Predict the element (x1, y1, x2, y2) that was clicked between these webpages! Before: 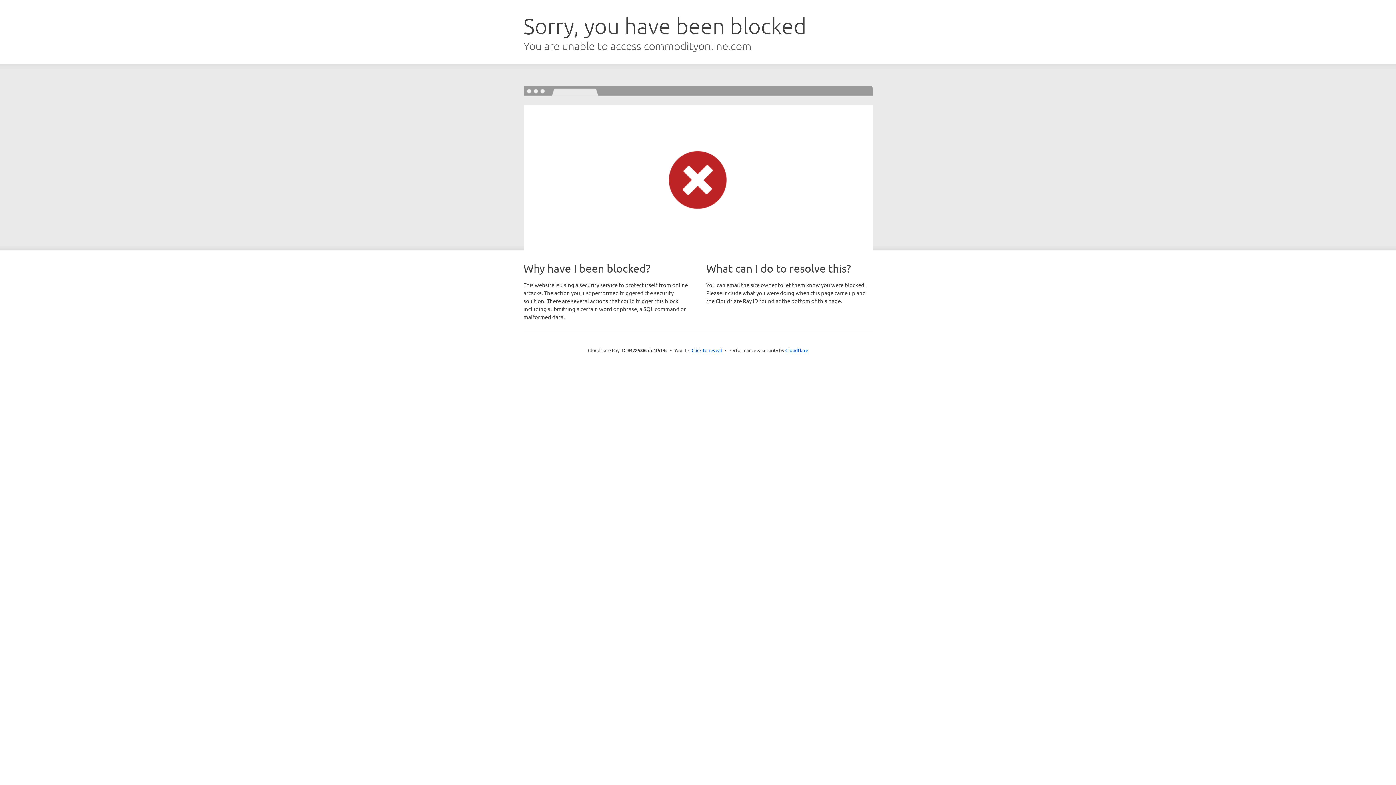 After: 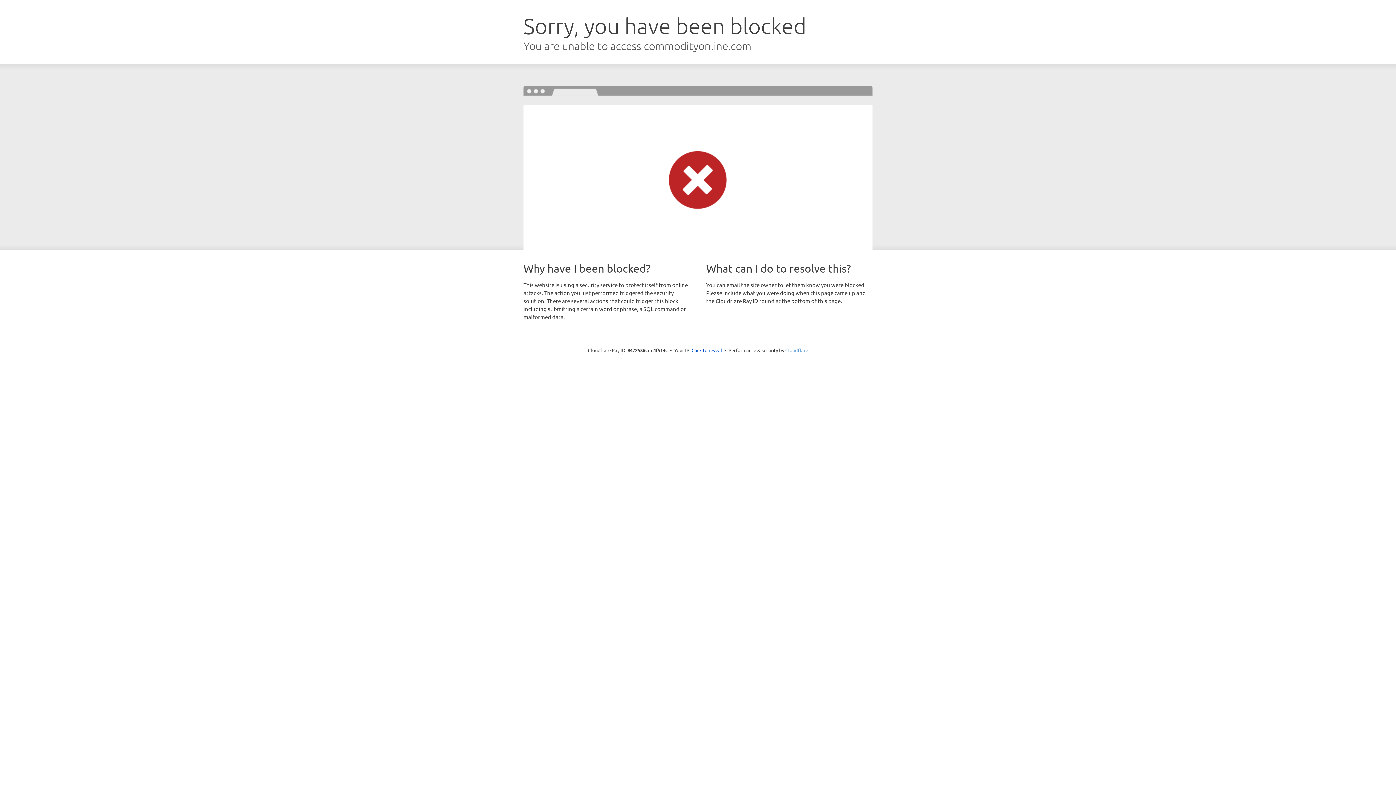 Action: bbox: (785, 347, 808, 353) label: Cloudflare